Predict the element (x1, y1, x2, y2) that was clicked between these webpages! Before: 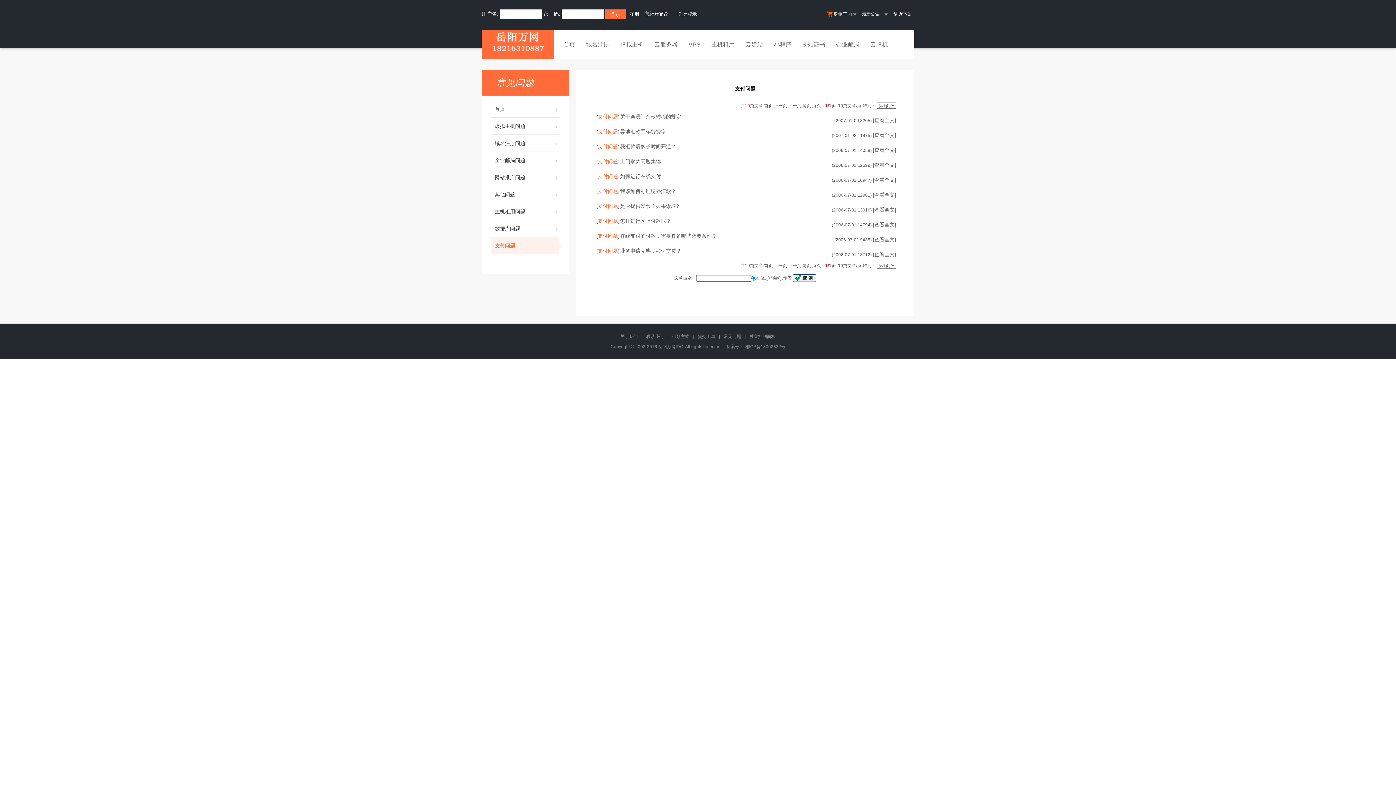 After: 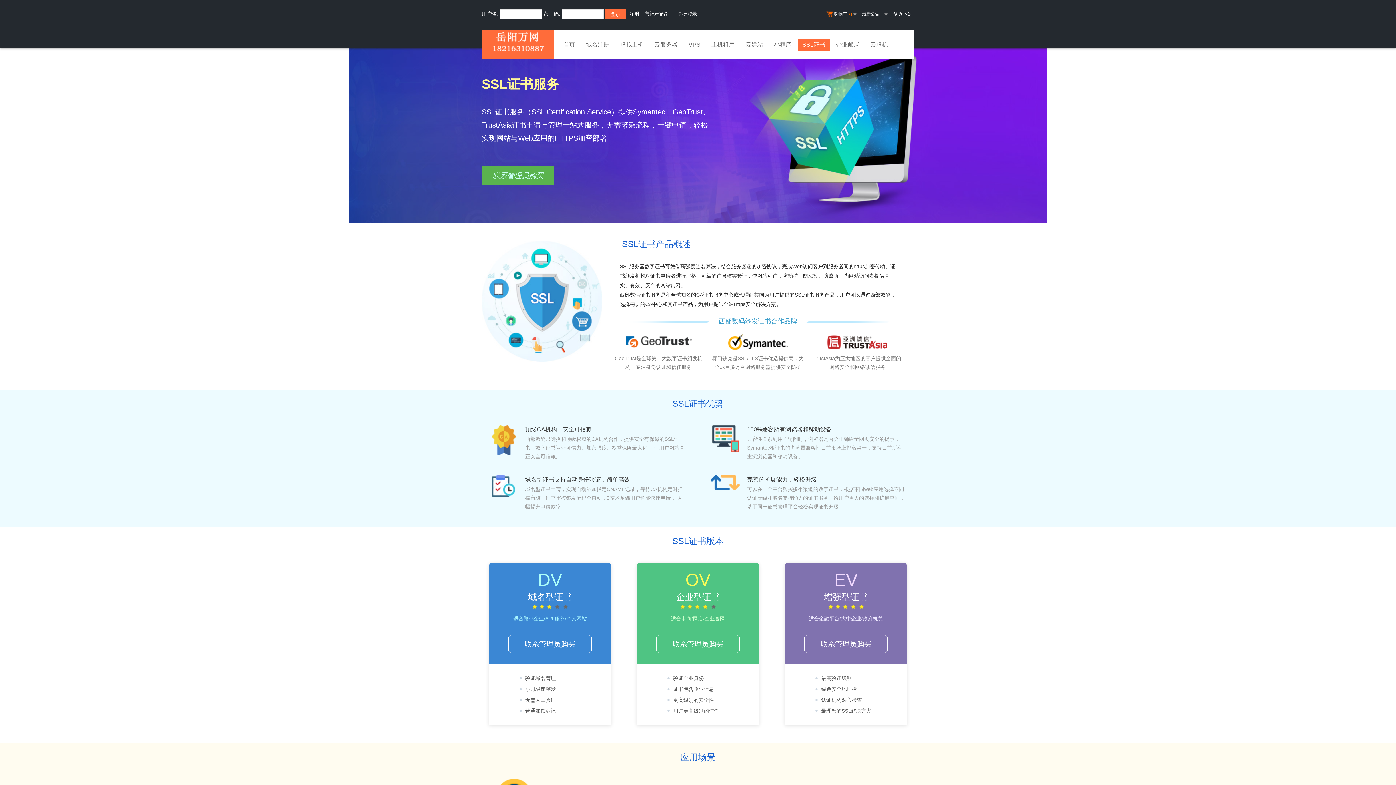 Action: bbox: (798, 38, 829, 52) label: SSL证书